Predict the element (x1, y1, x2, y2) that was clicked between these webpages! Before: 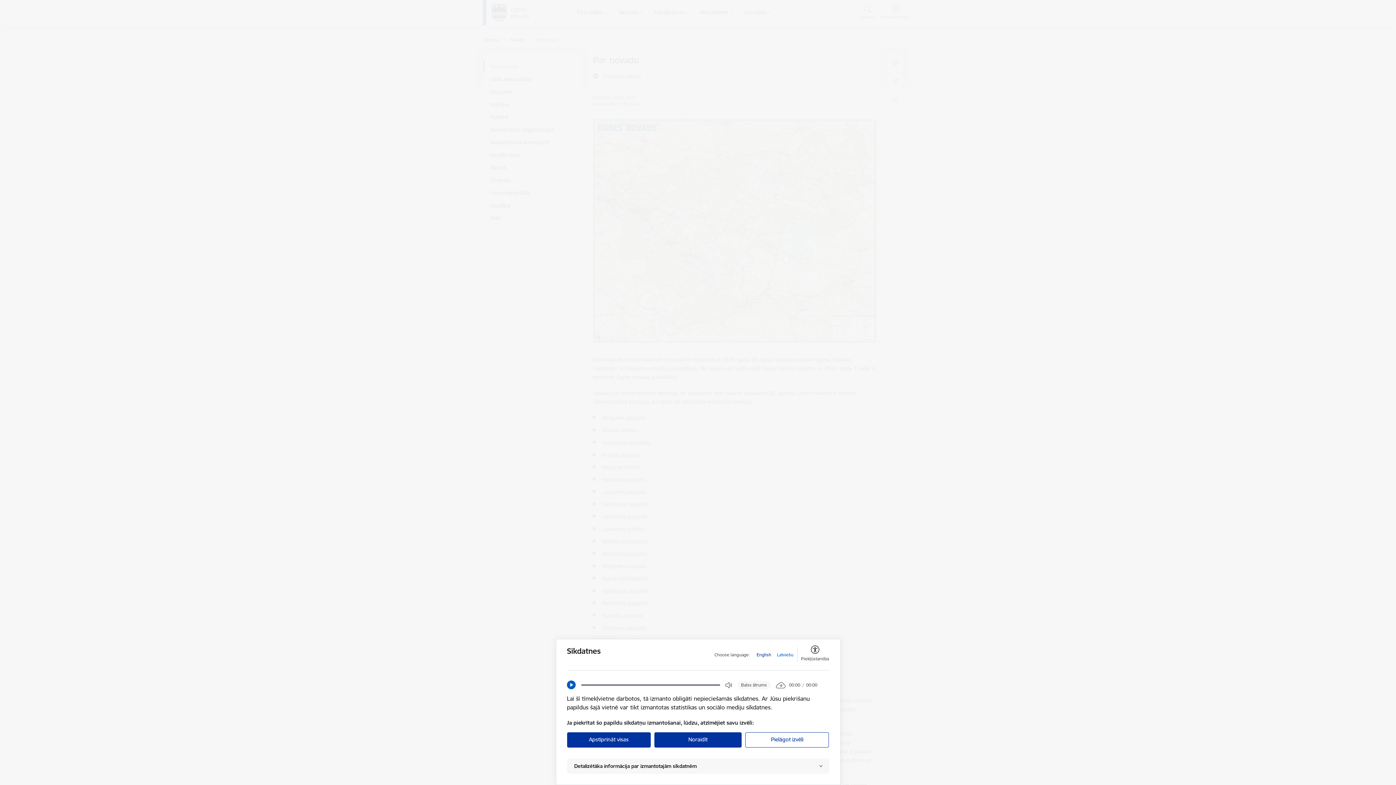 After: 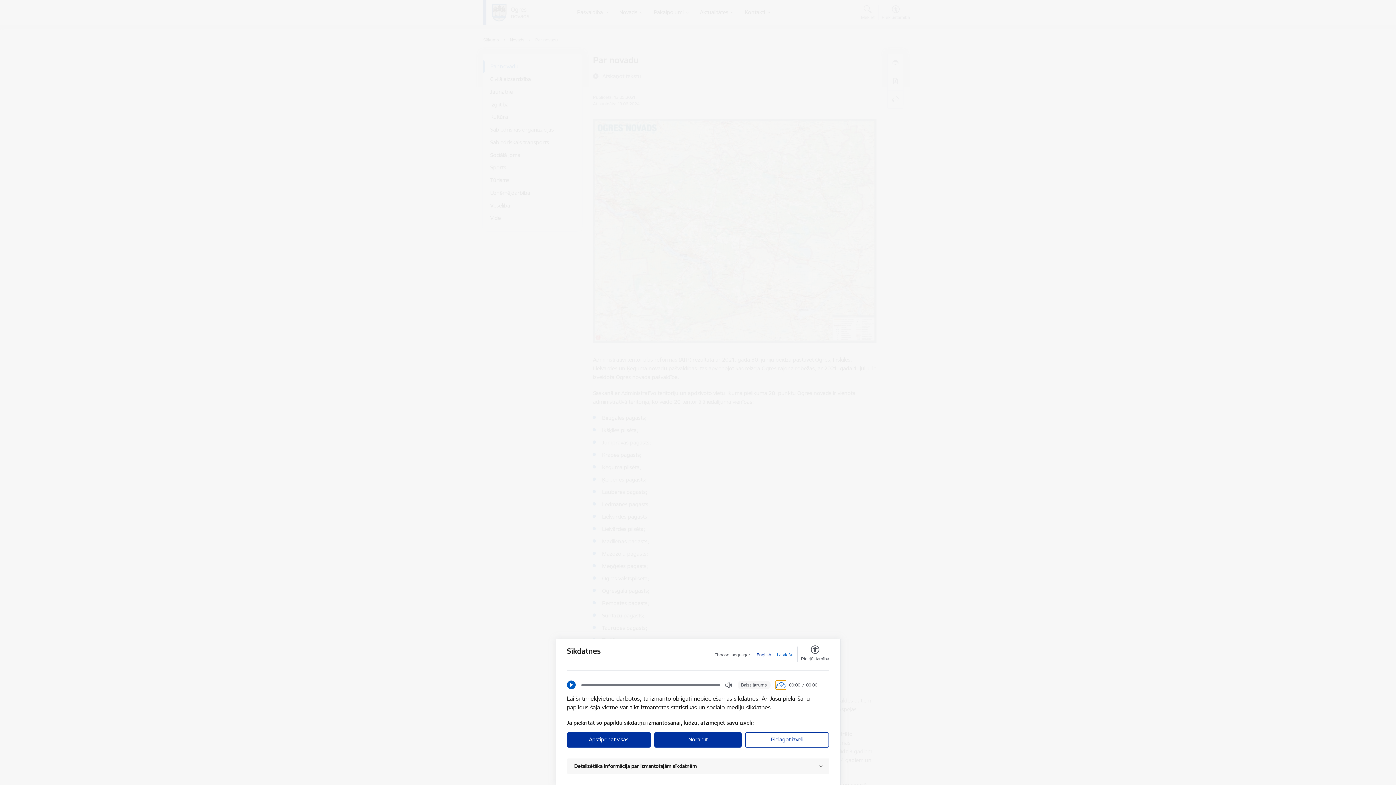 Action: bbox: (776, 681, 785, 689) label: Download